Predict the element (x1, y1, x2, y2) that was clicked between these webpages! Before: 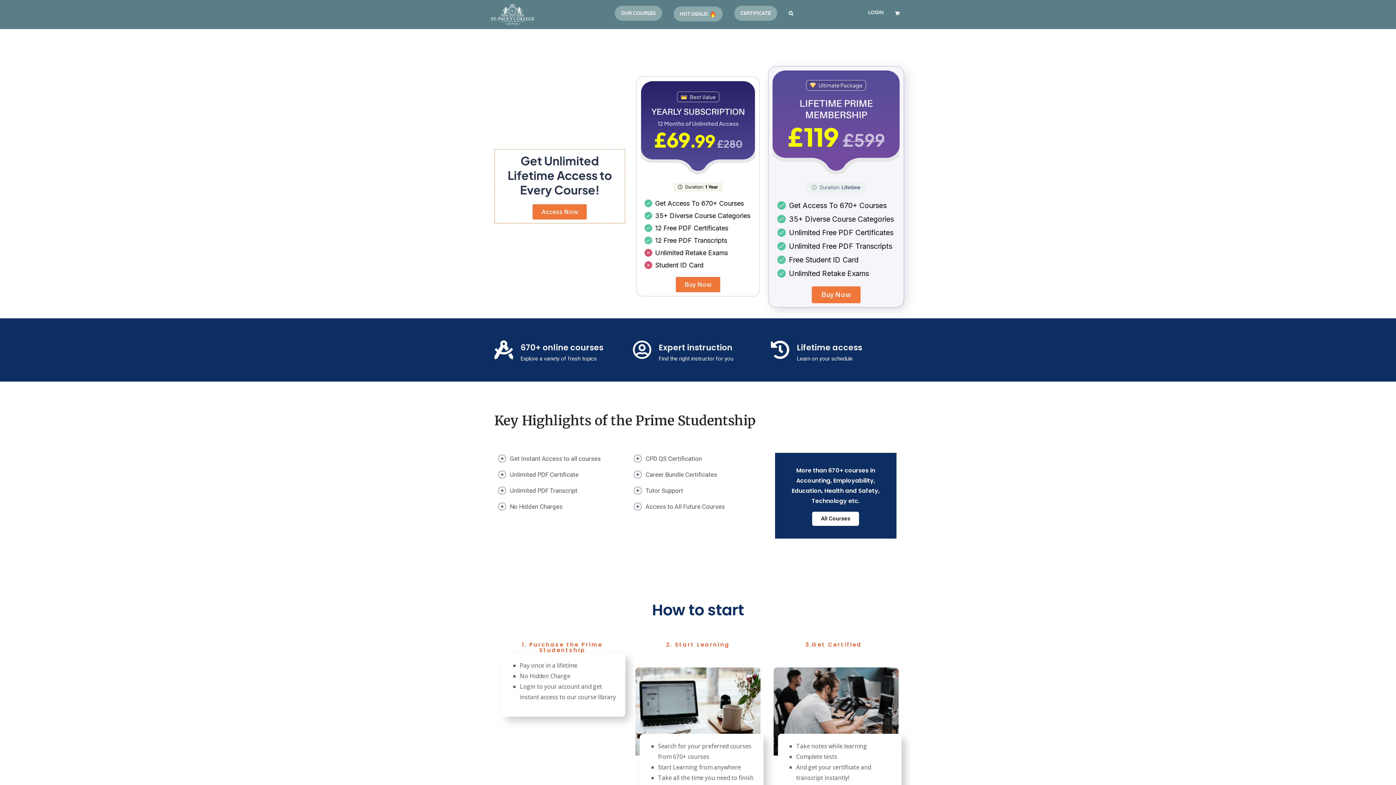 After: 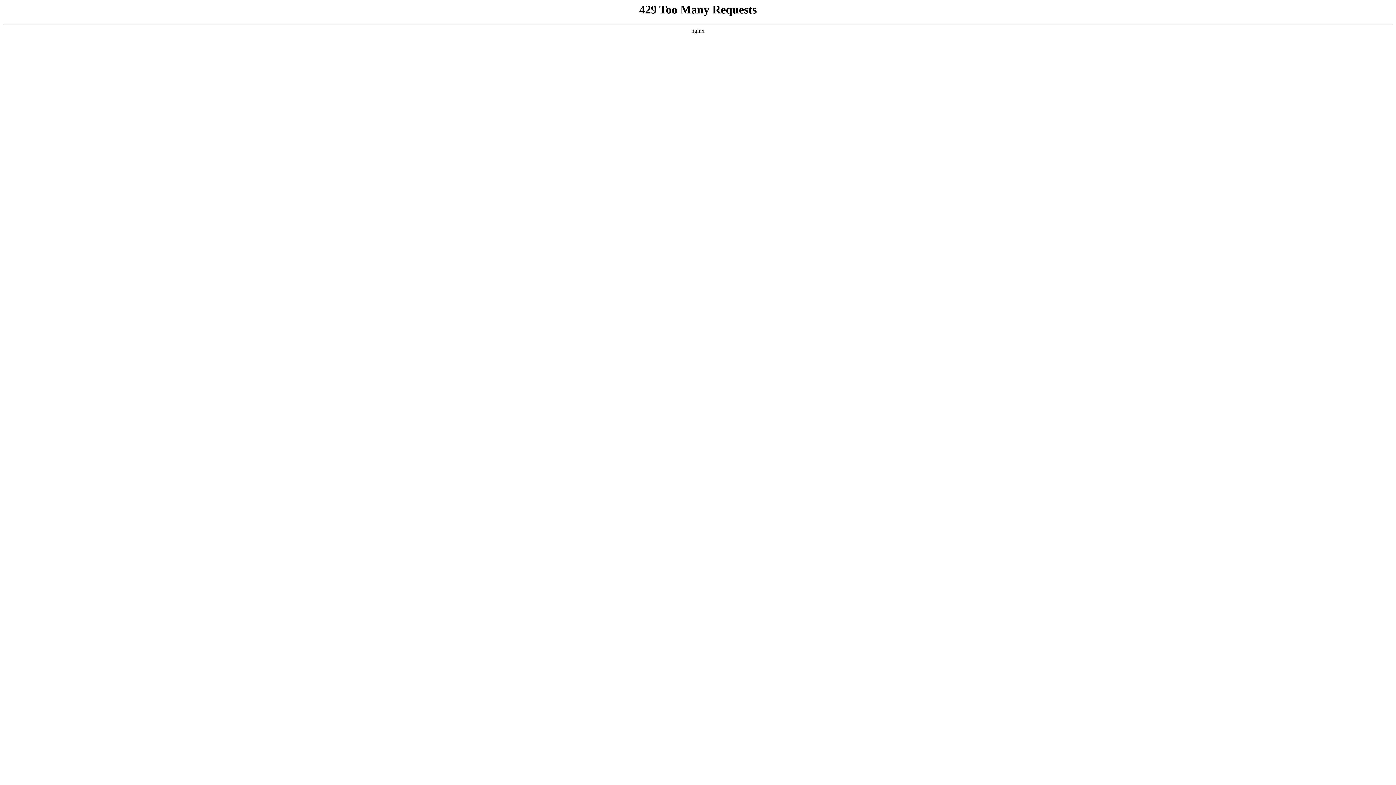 Action: bbox: (650, 741, 763, 794) label: Search for your preferred courses from 670+ courses
Start Learning from anywhere
Take all the time you need to finish the courses